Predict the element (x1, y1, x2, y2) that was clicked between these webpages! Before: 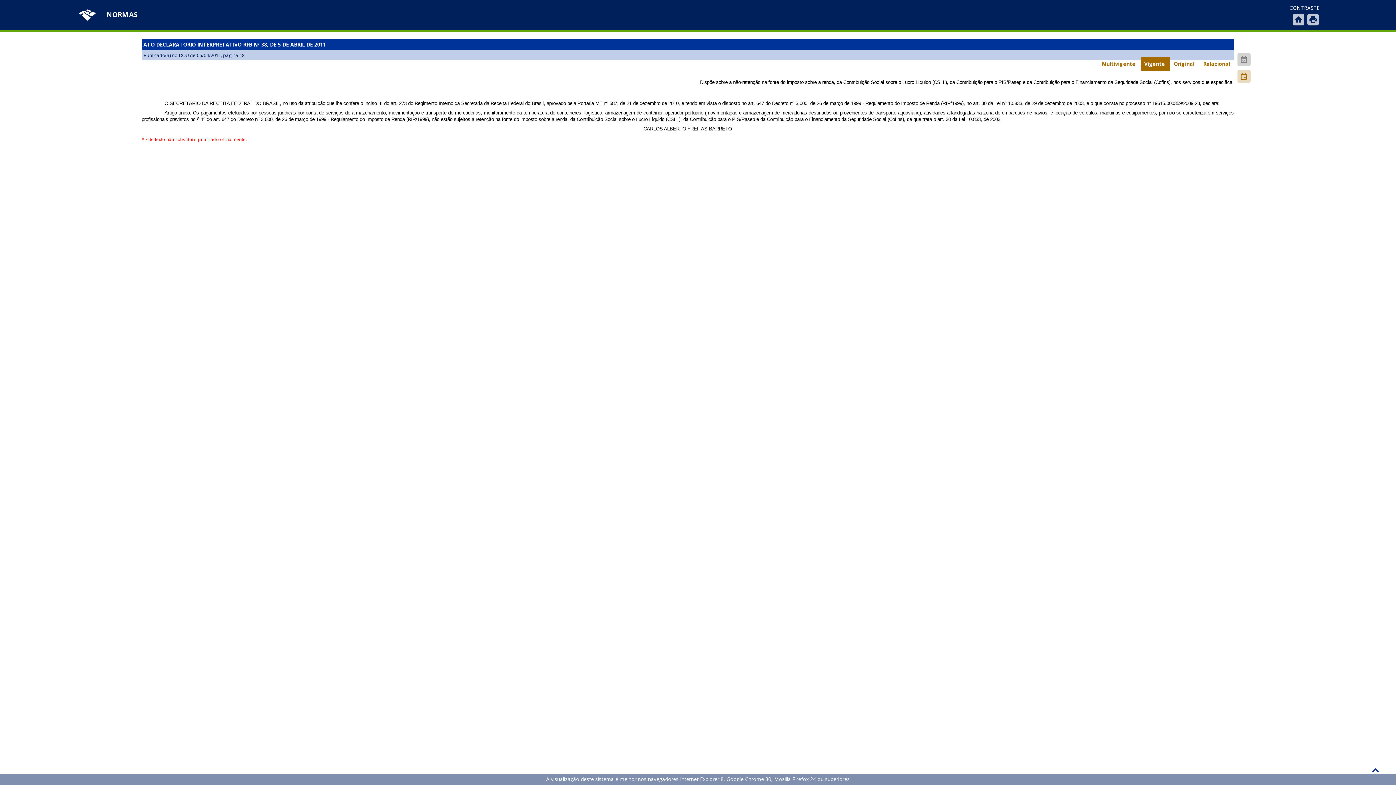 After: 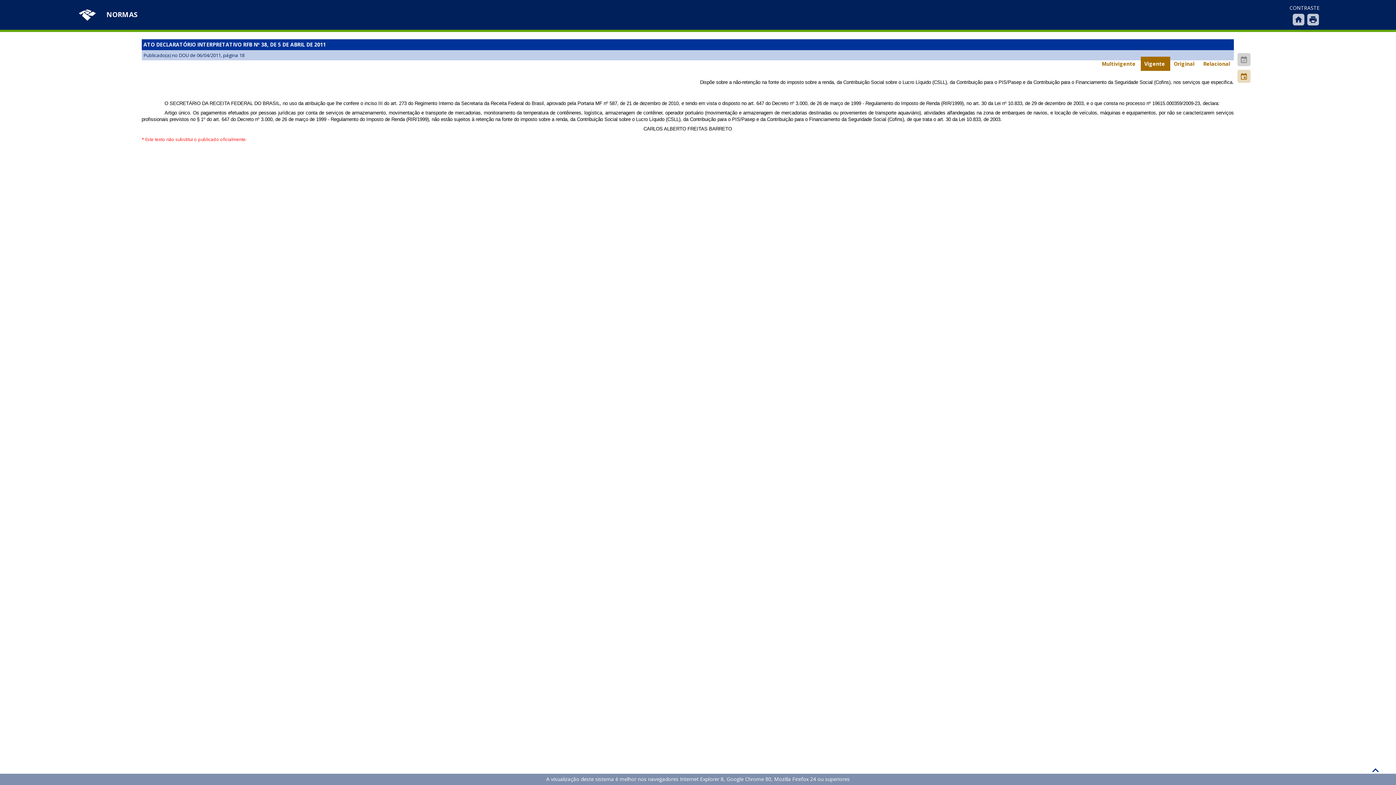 Action: label: keyboard_arrow_up bbox: (1369, 764, 1382, 777)